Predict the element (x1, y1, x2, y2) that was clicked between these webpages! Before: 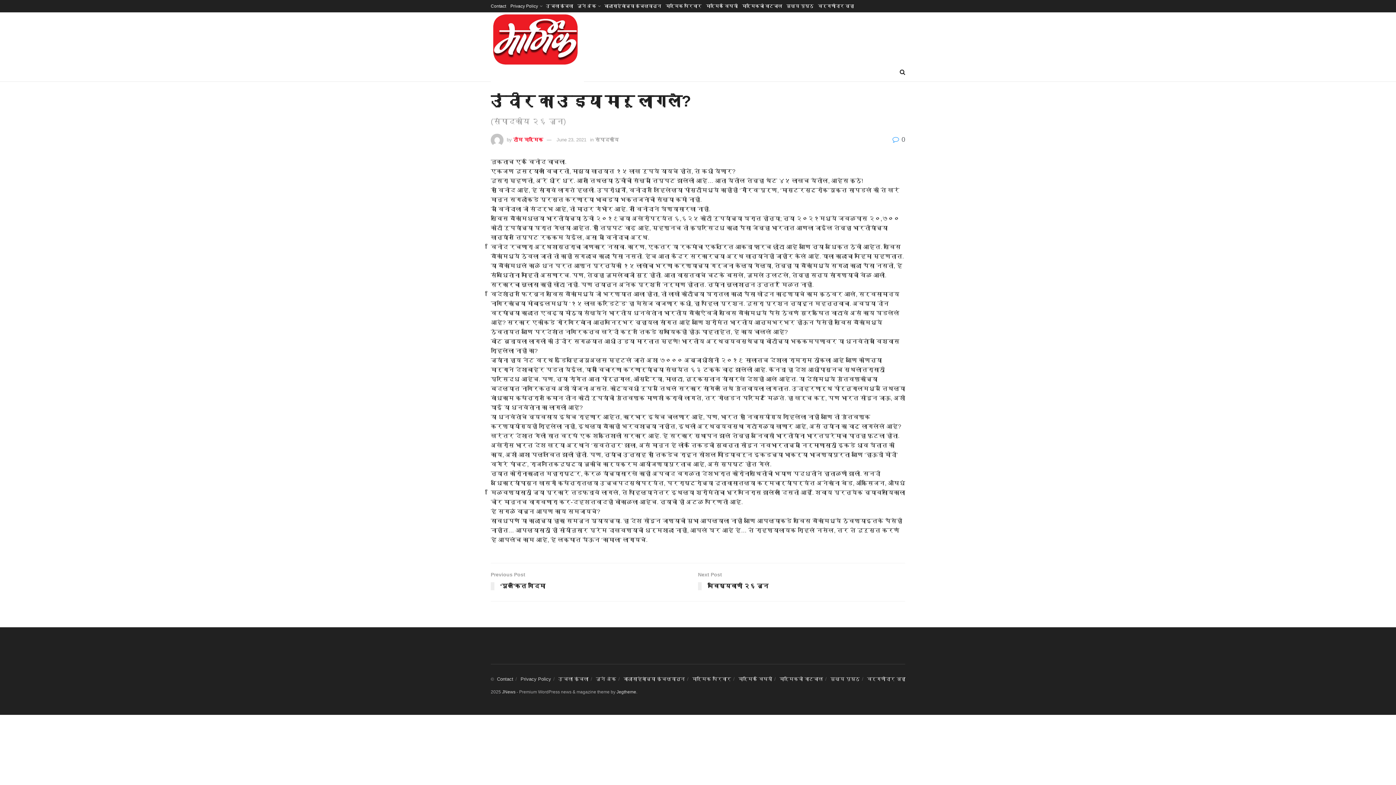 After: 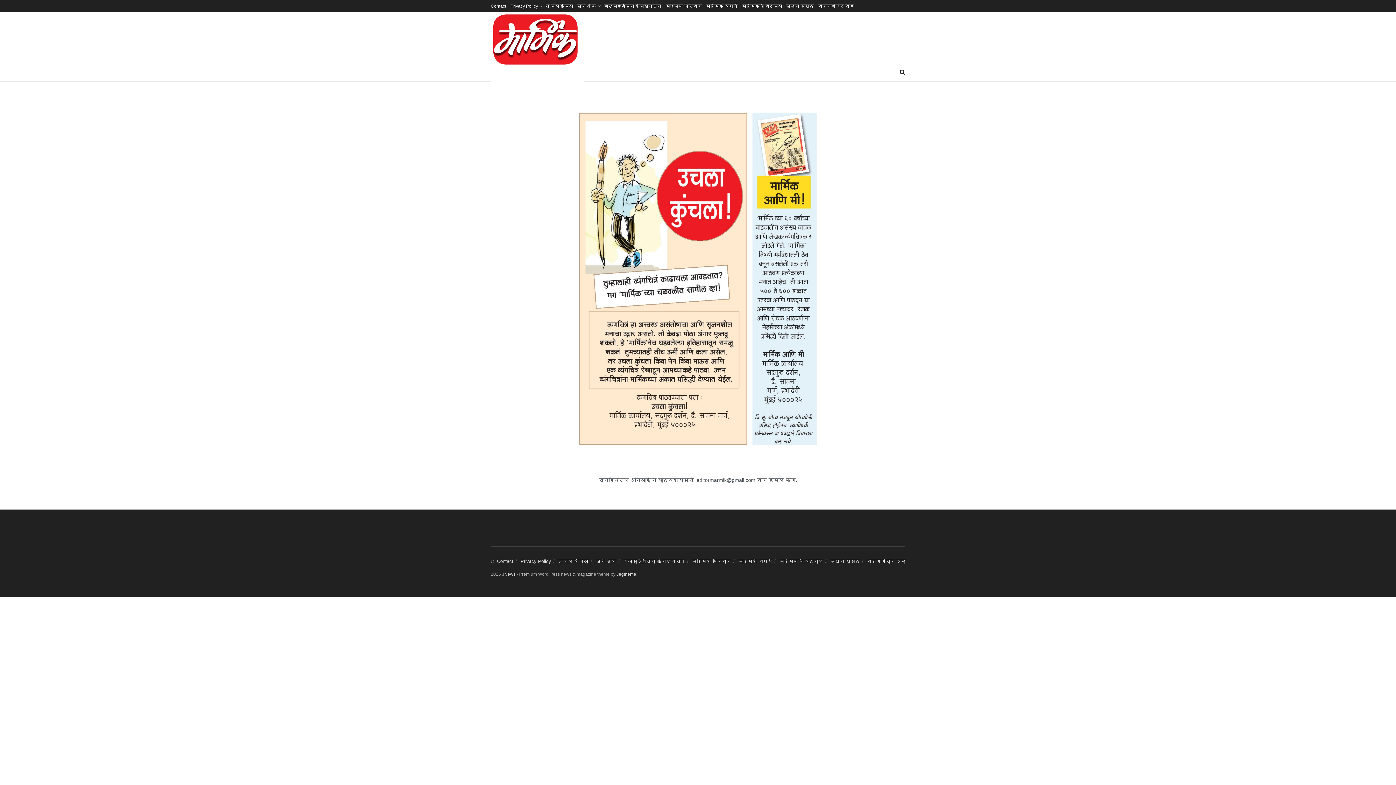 Action: bbox: (558, 676, 588, 682) label: उचला कुंचला